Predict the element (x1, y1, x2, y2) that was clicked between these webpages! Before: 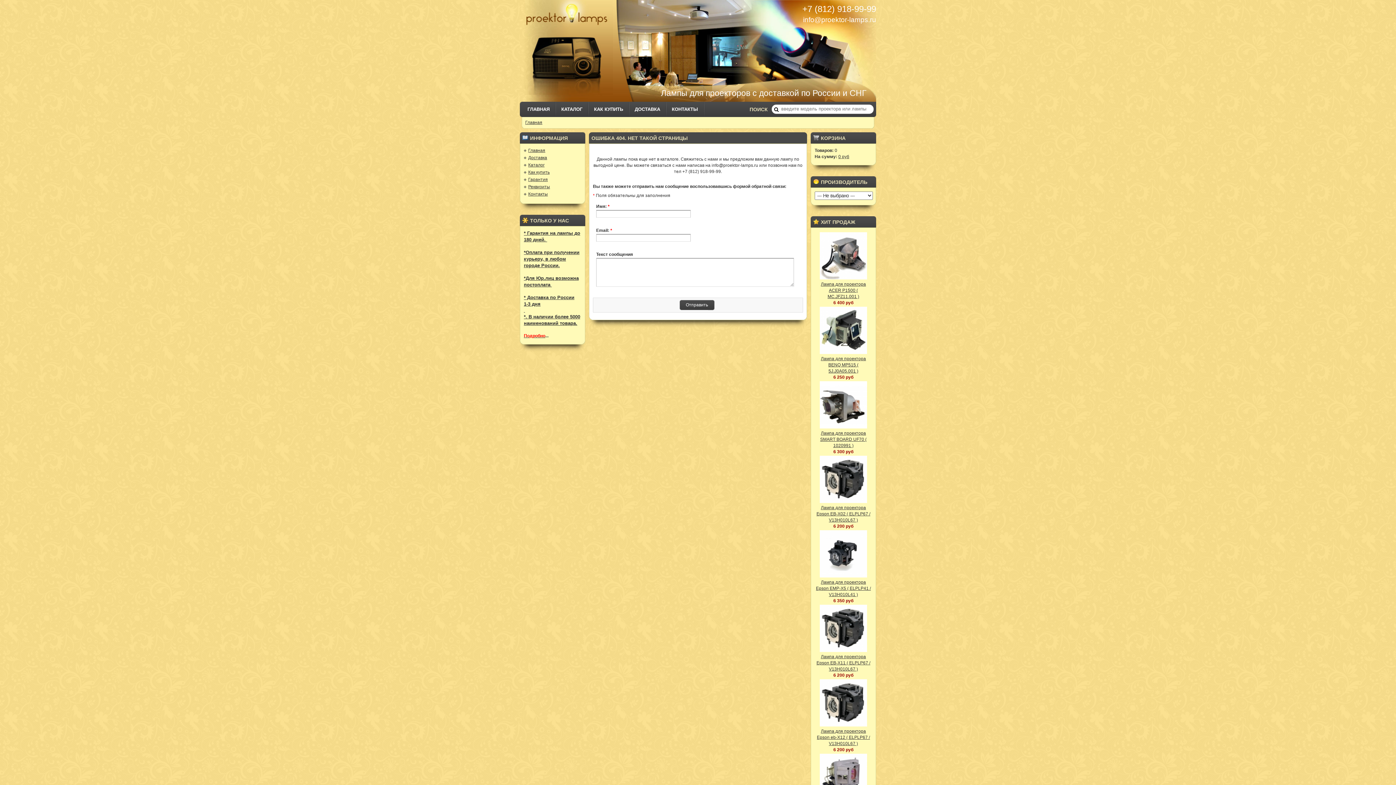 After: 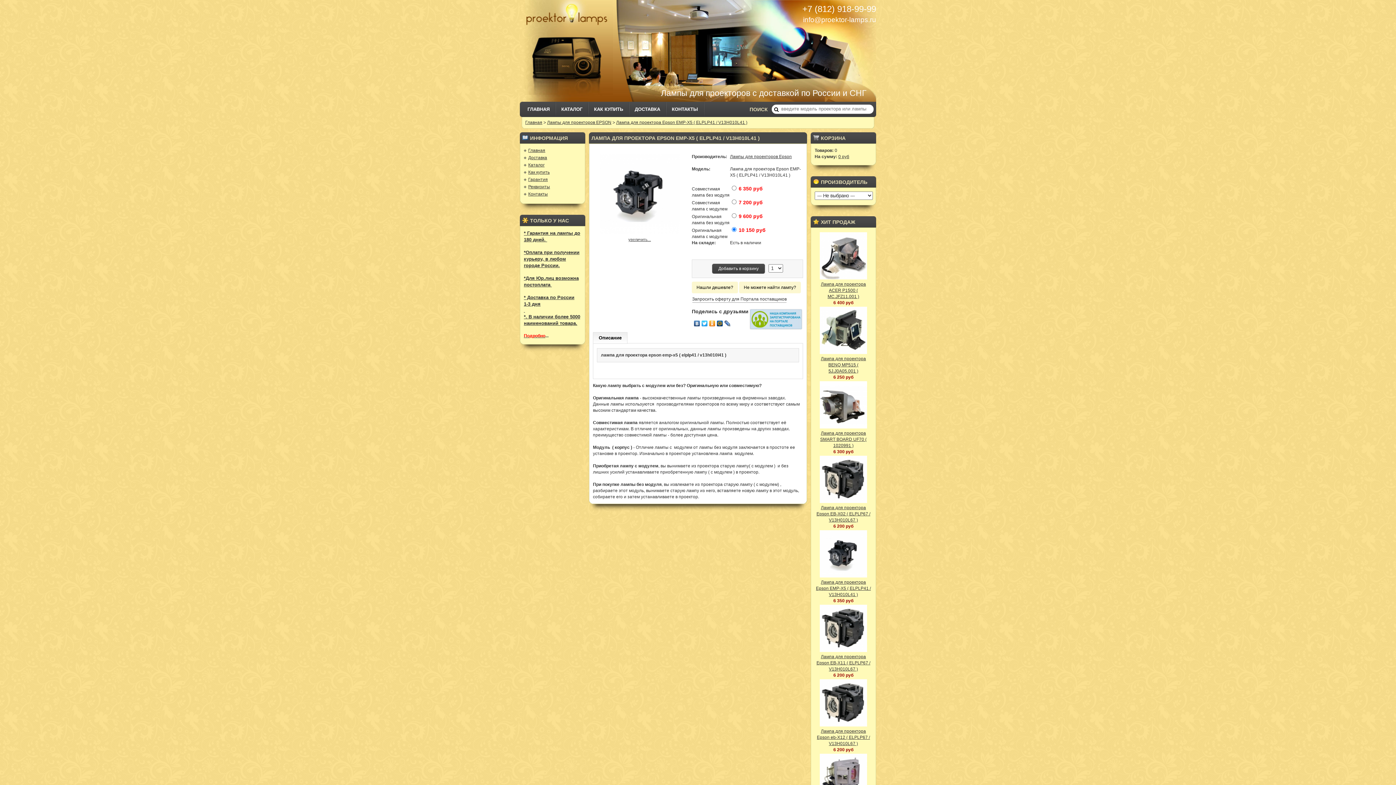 Action: bbox: (820, 573, 867, 578)